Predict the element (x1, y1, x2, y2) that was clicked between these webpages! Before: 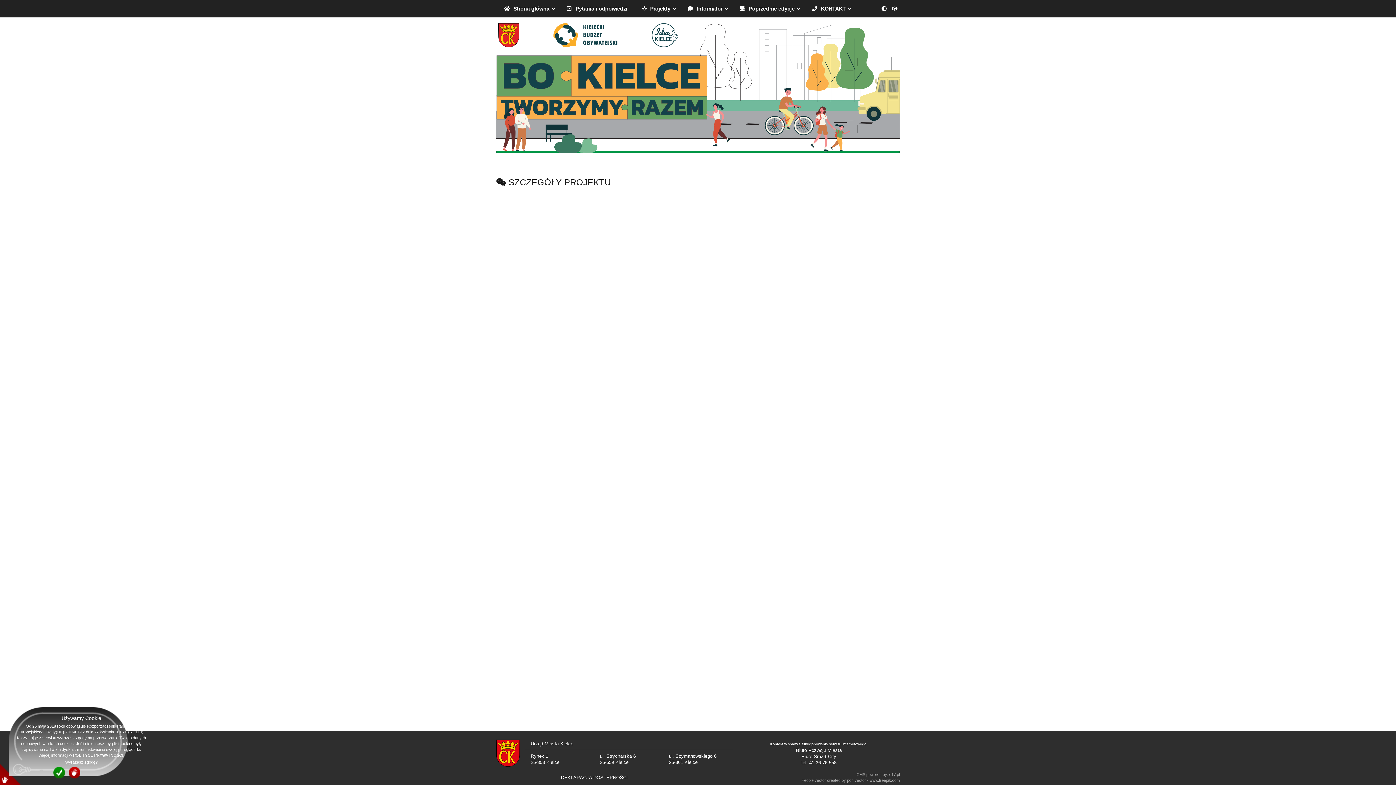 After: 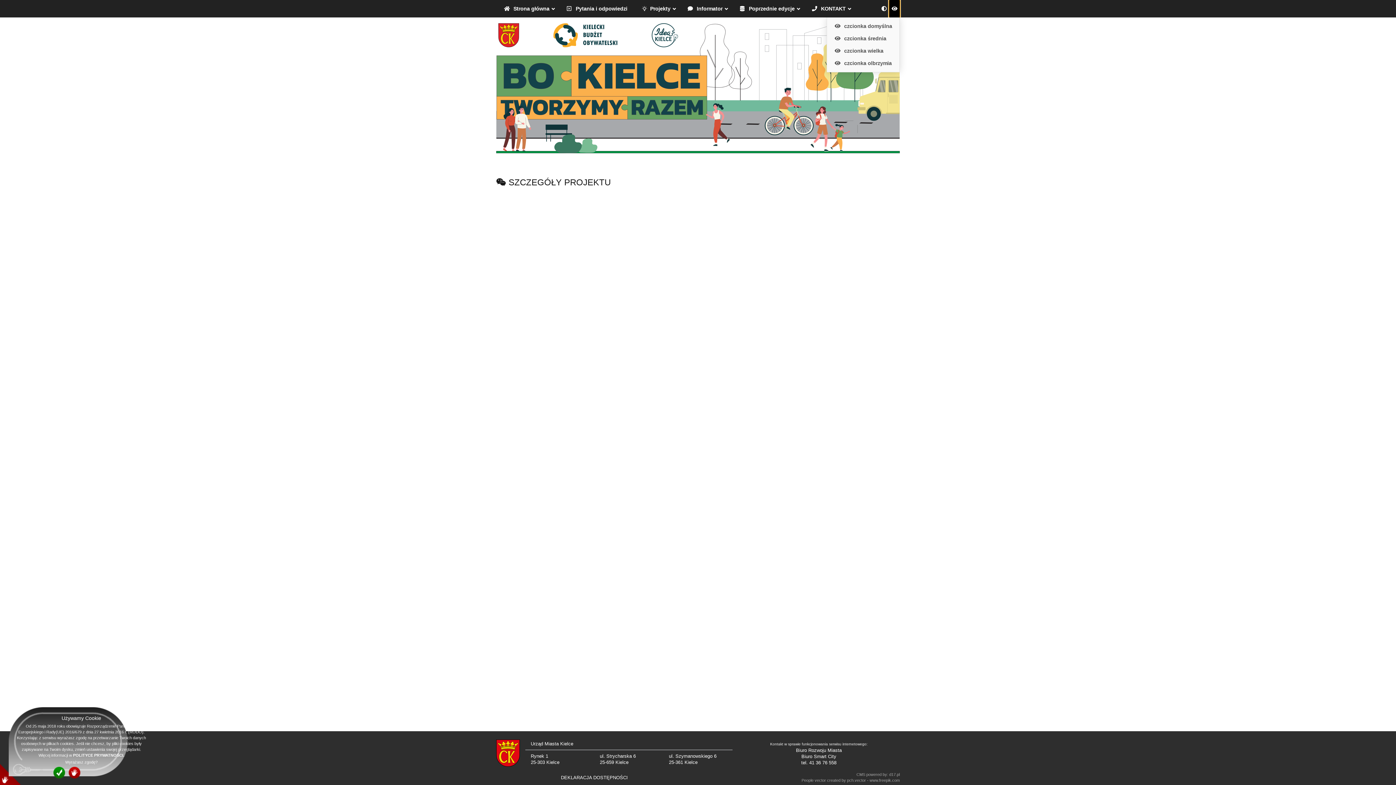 Action: label: Font bbox: (889, 0, 900, 17)